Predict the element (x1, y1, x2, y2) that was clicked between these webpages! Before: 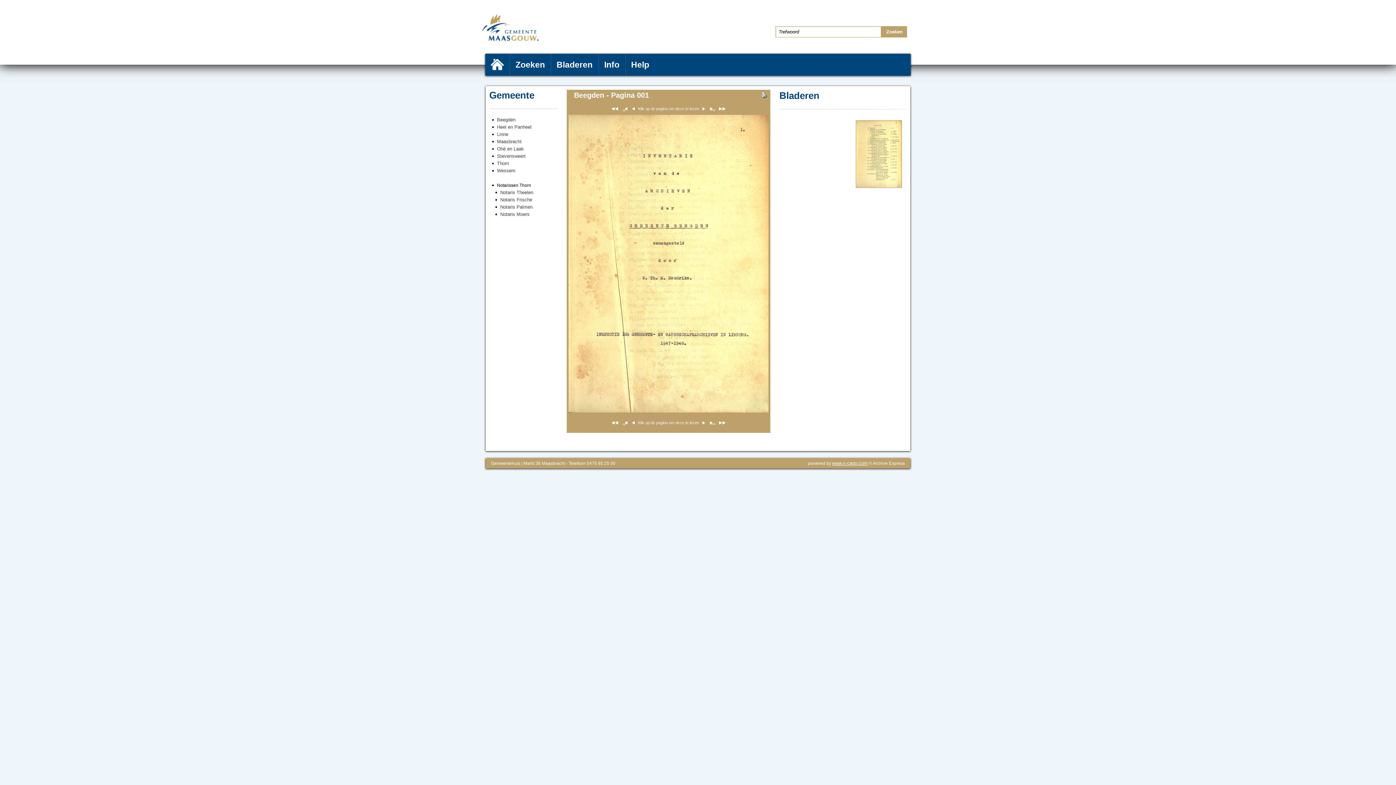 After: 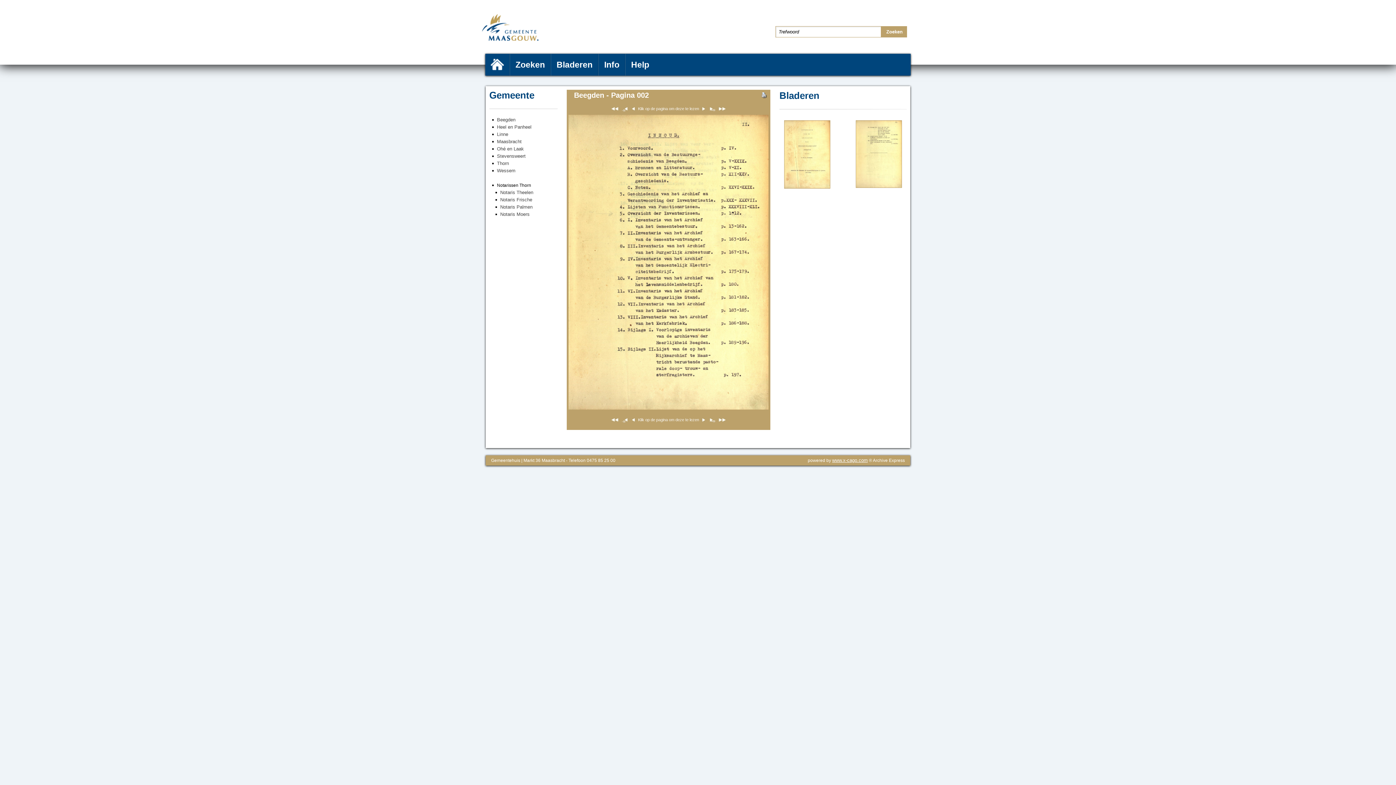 Action: bbox: (856, 183, 902, 189)